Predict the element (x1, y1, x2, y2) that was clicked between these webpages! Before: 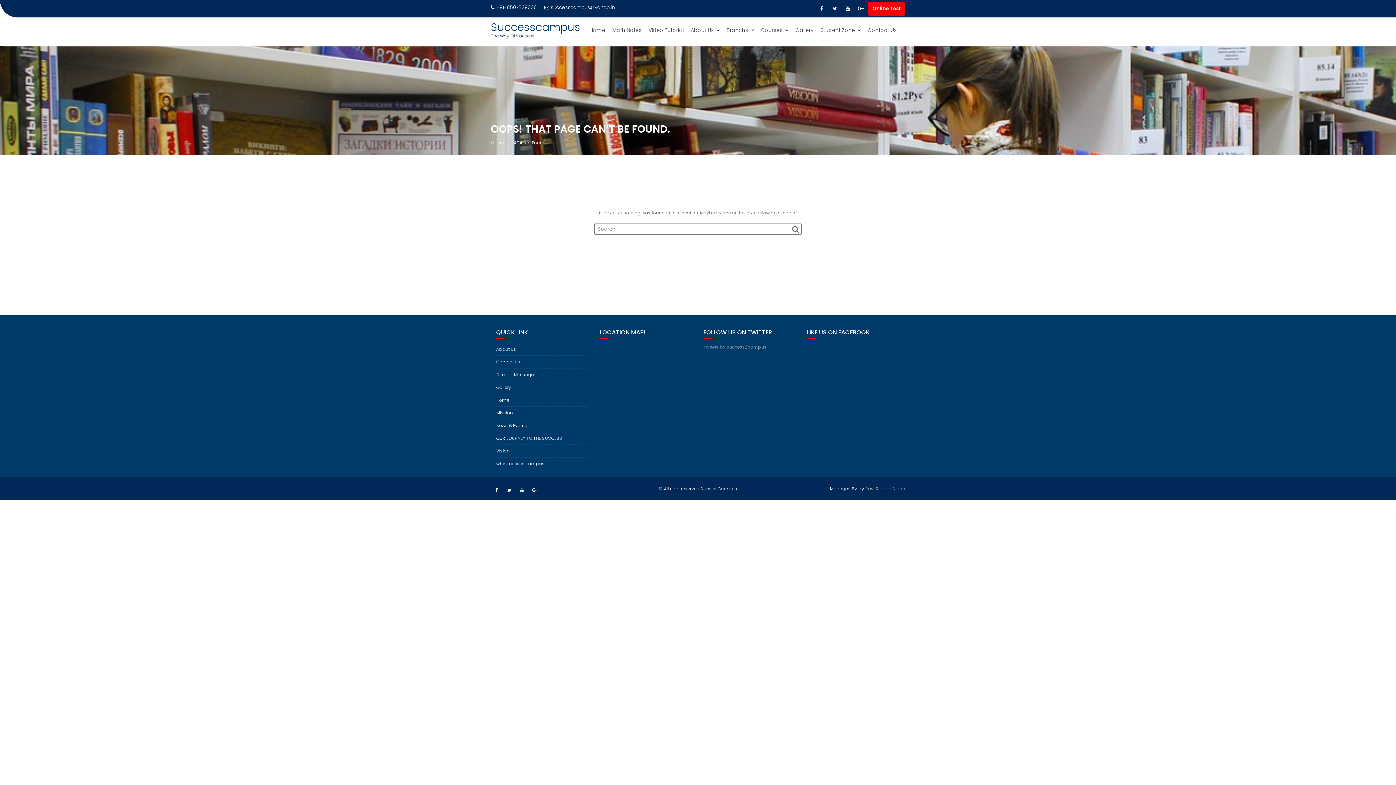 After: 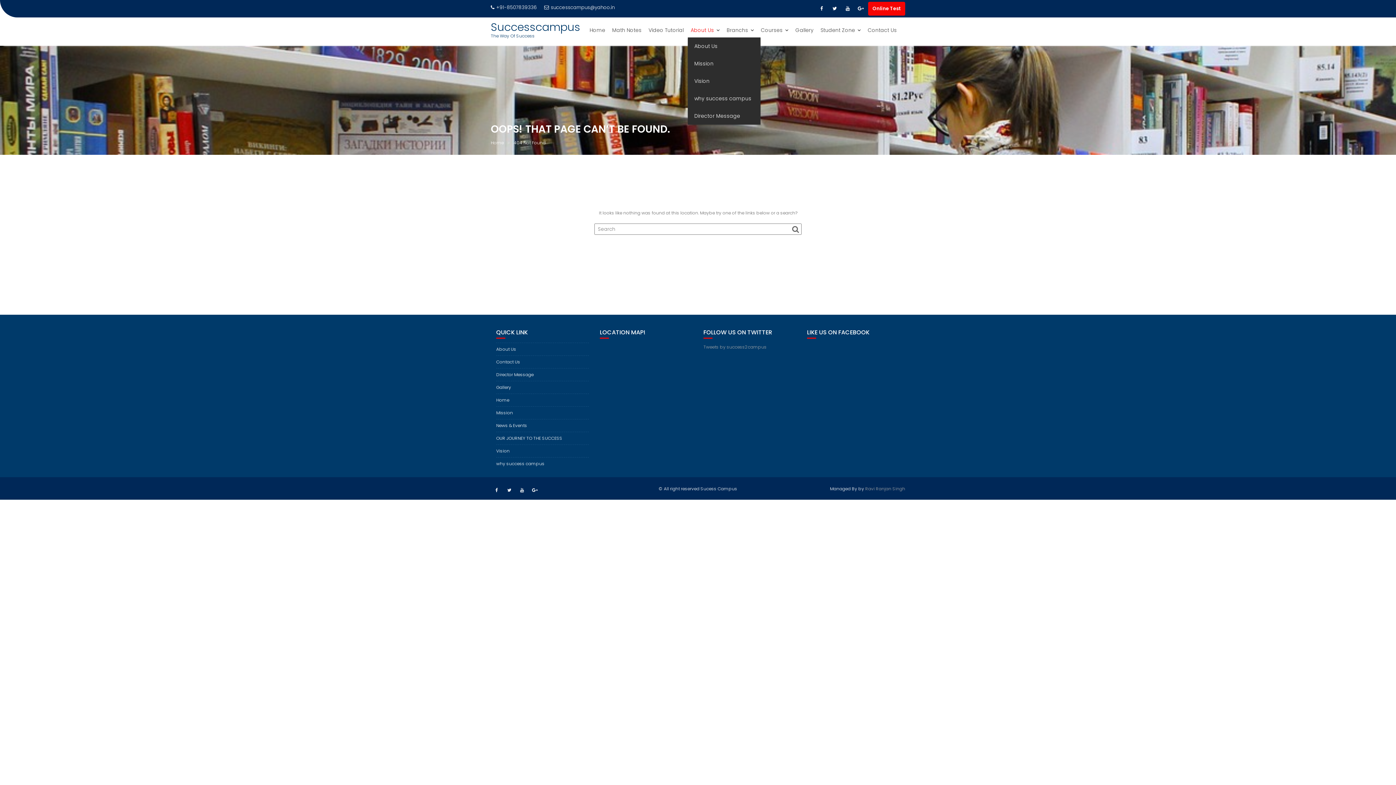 Action: label: About Us bbox: (688, 22, 722, 37)